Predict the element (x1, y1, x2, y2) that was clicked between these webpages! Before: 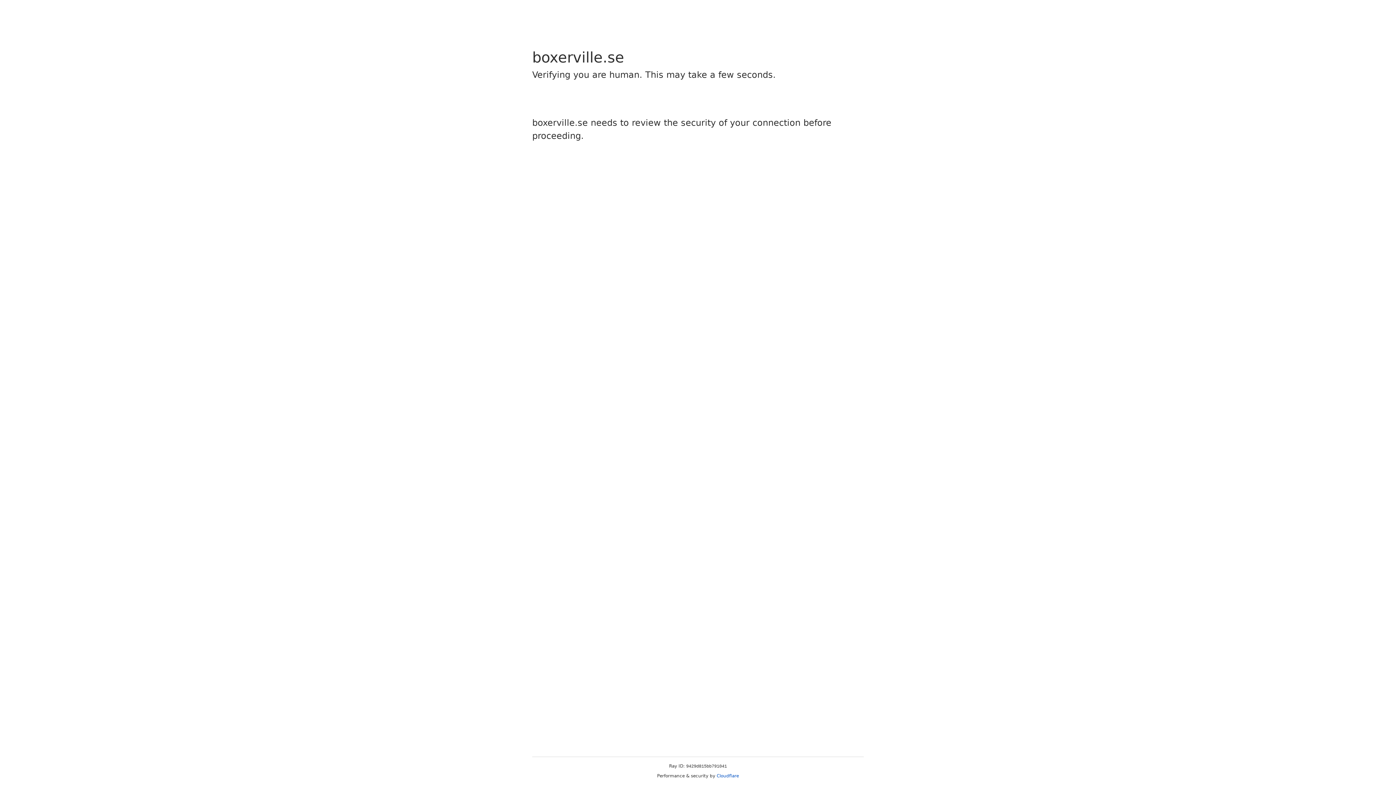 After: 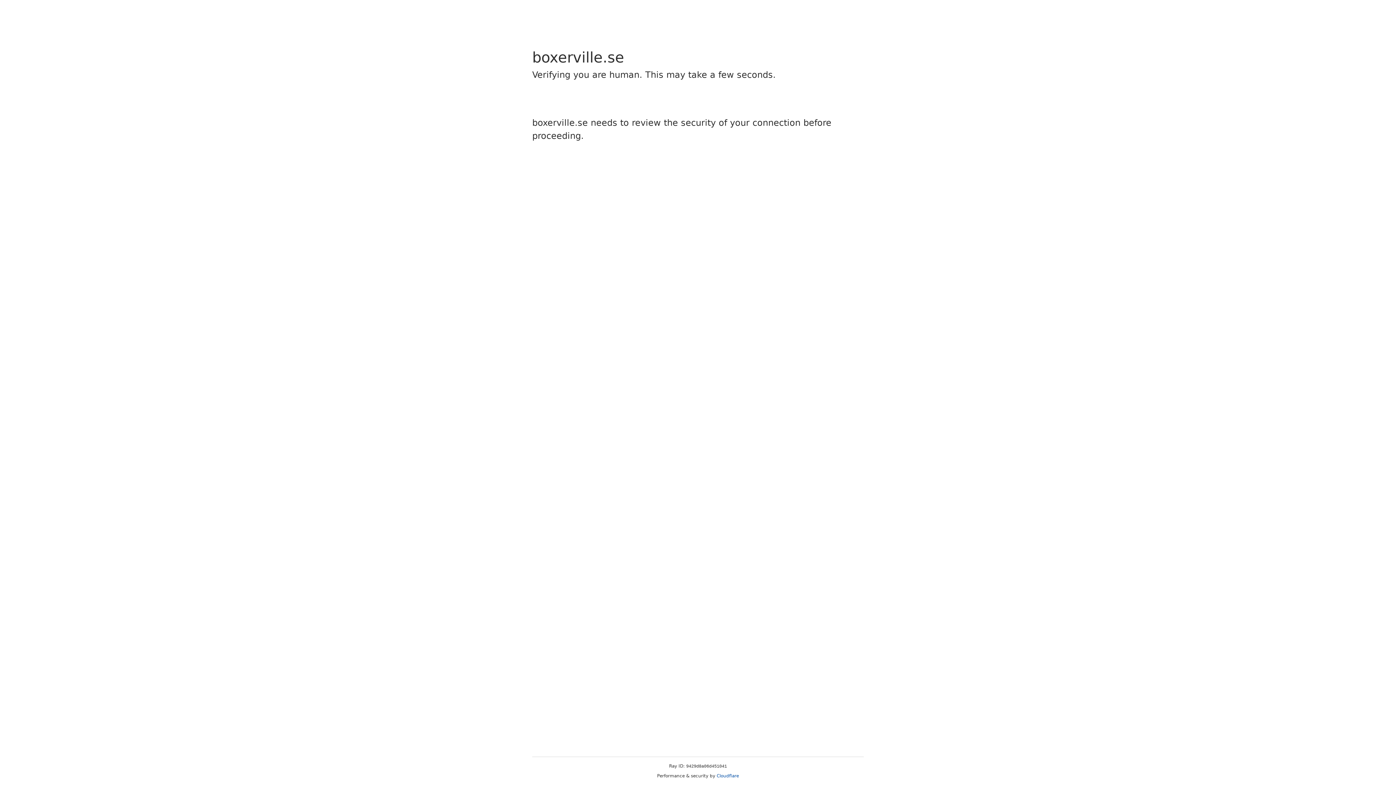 Action: bbox: (716, 773, 739, 778) label: Cloudflare